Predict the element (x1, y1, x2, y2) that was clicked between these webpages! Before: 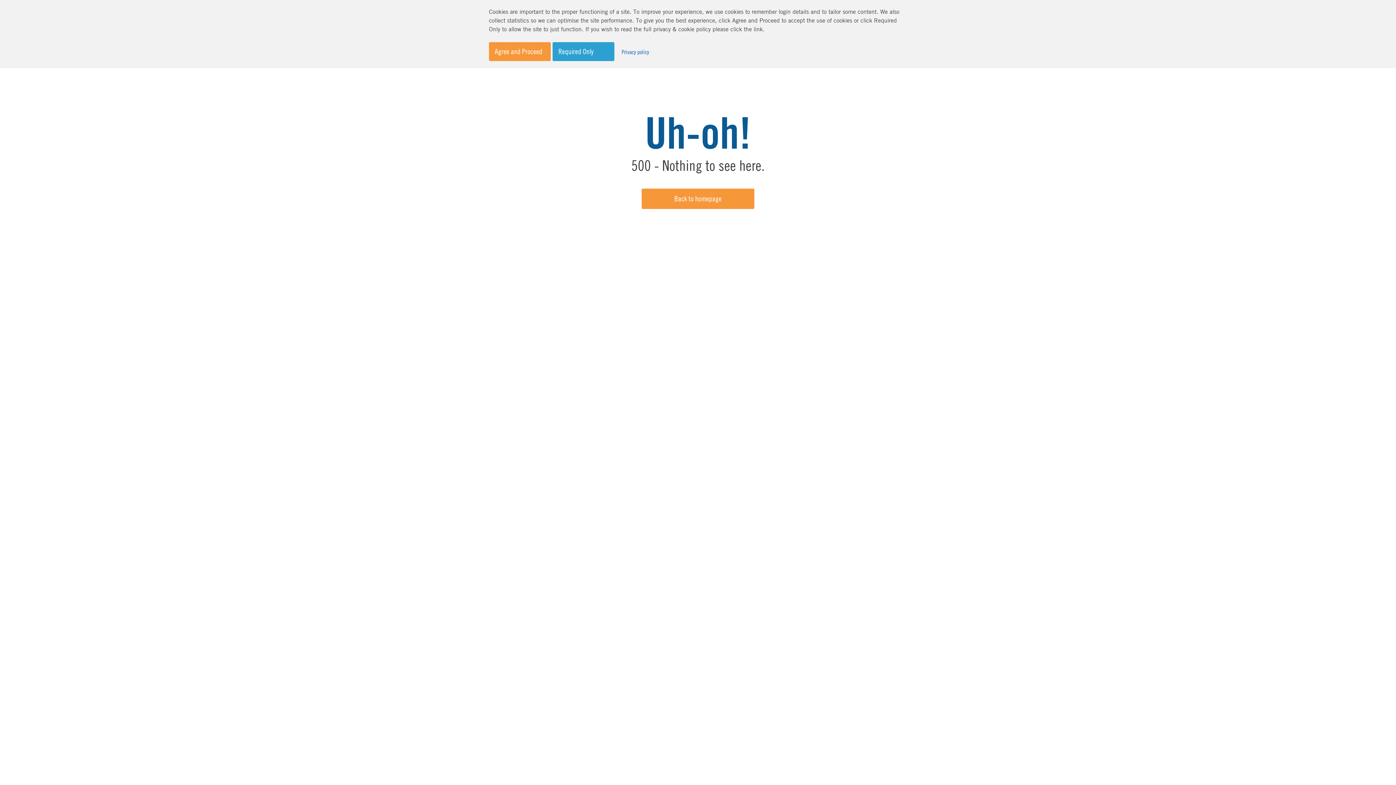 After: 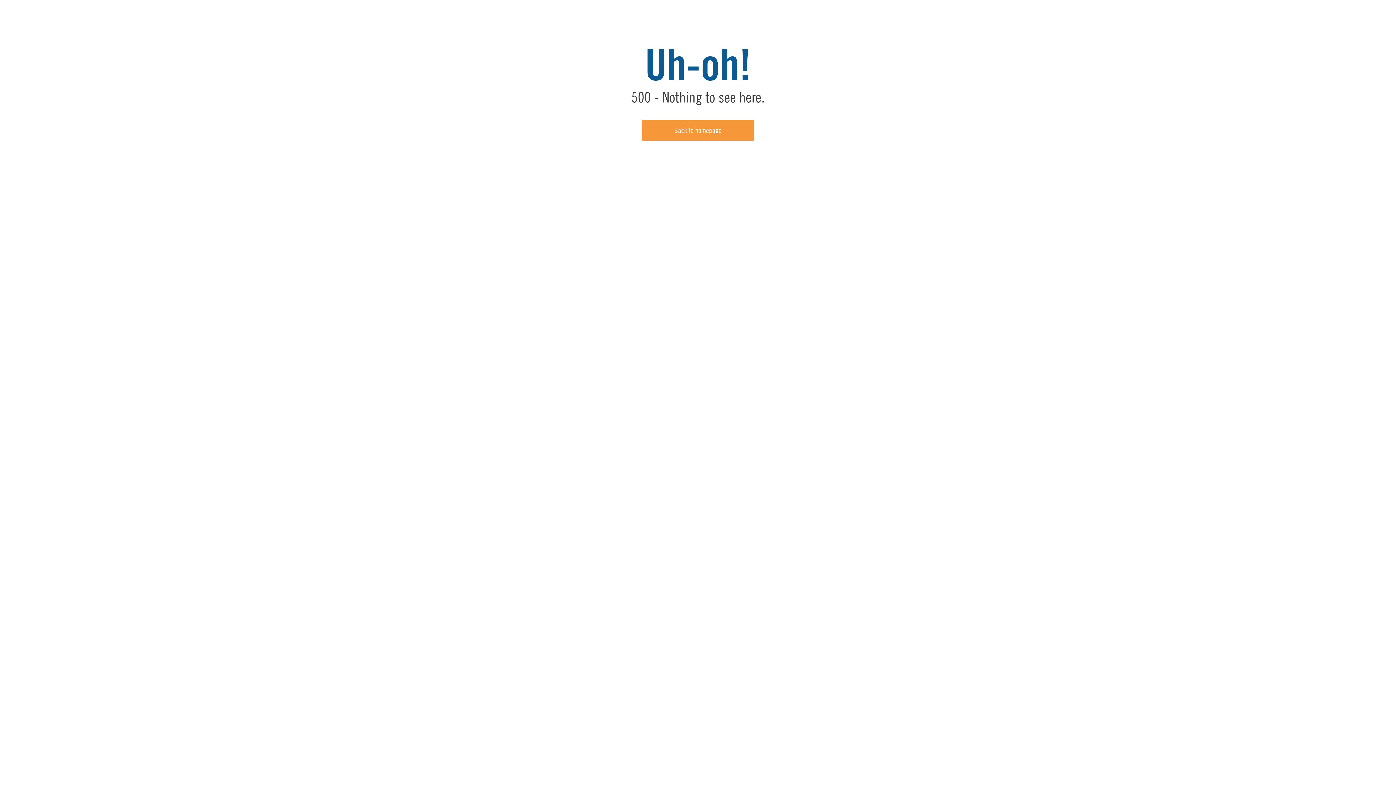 Action: label: Agree and Proceed bbox: (489, 42, 550, 61)